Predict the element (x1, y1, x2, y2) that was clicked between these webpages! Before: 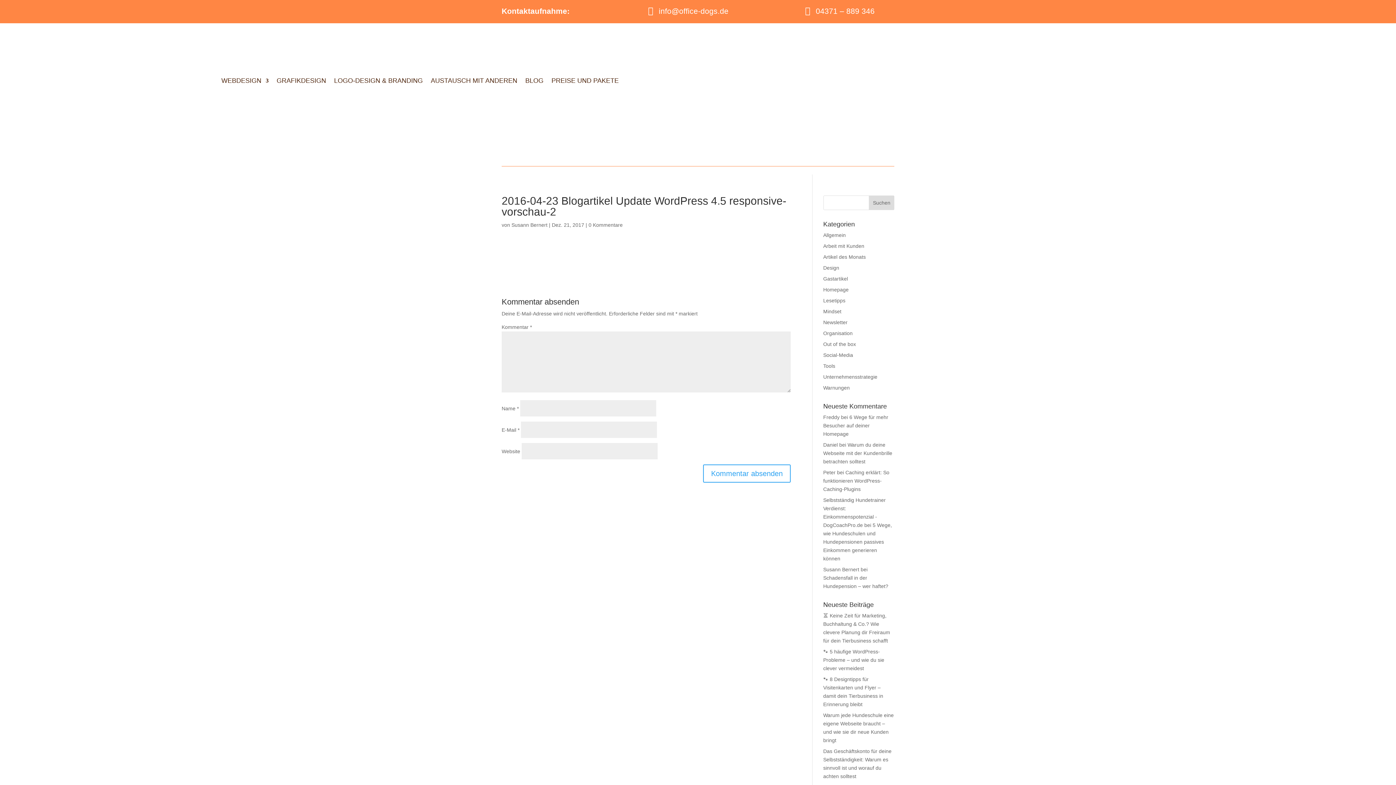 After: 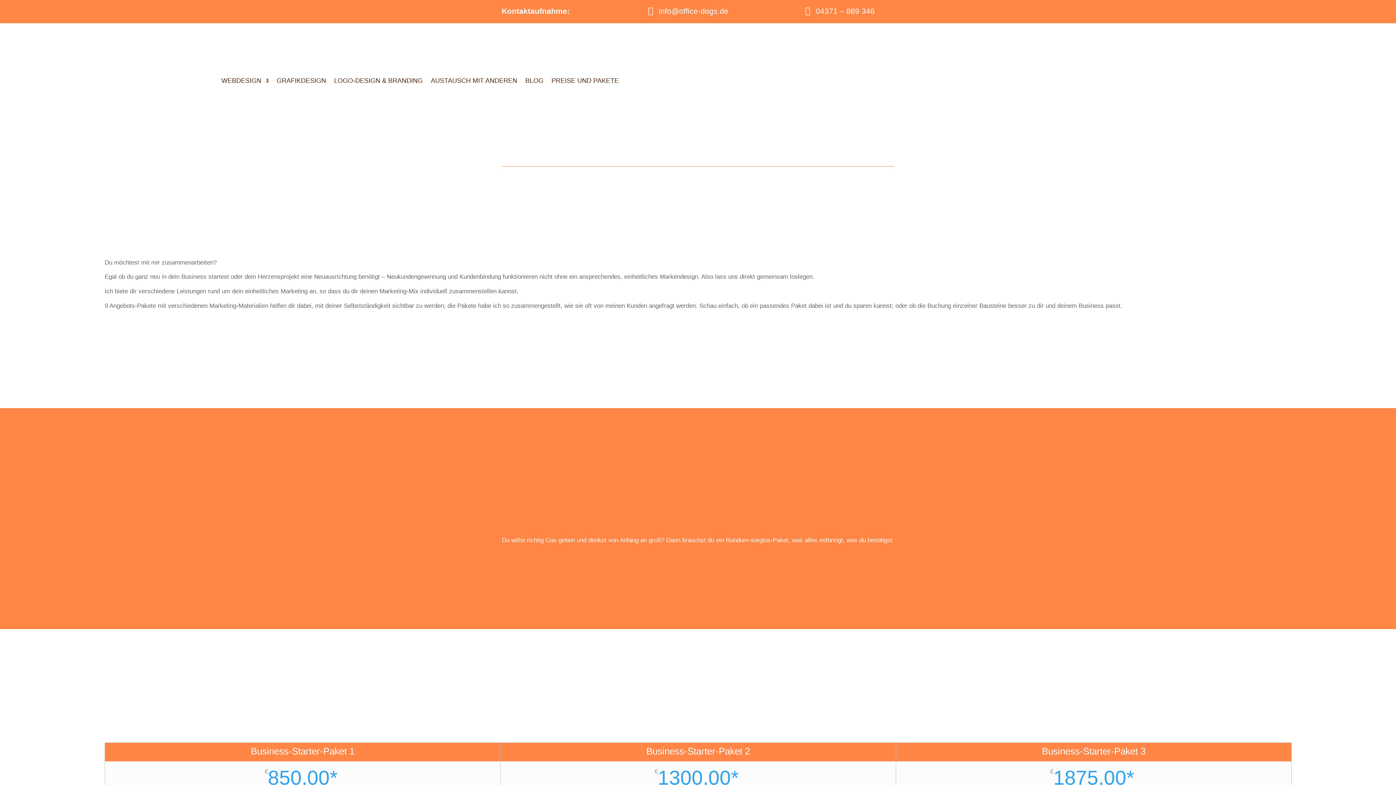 Action: bbox: (551, 67, 618, 94) label: PREISE UND PAKETE